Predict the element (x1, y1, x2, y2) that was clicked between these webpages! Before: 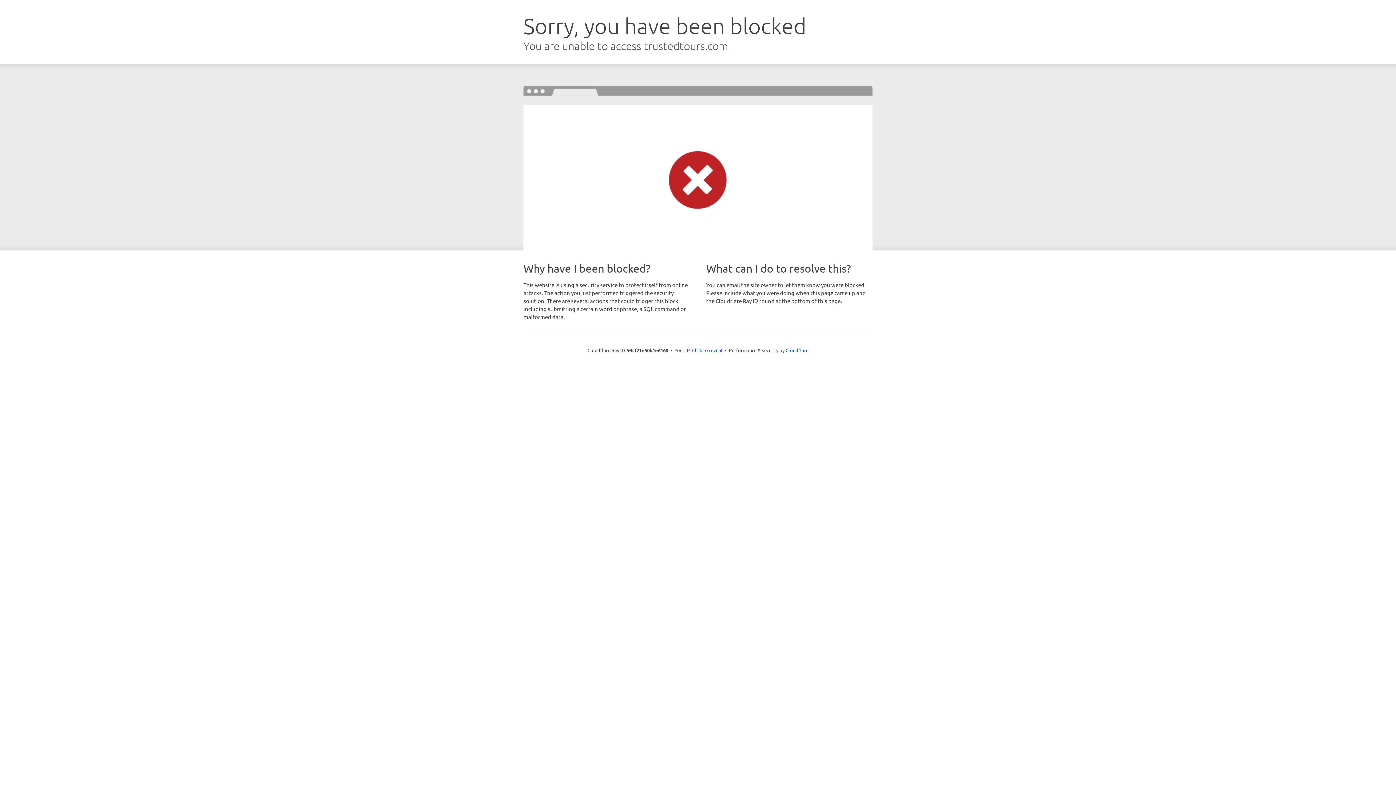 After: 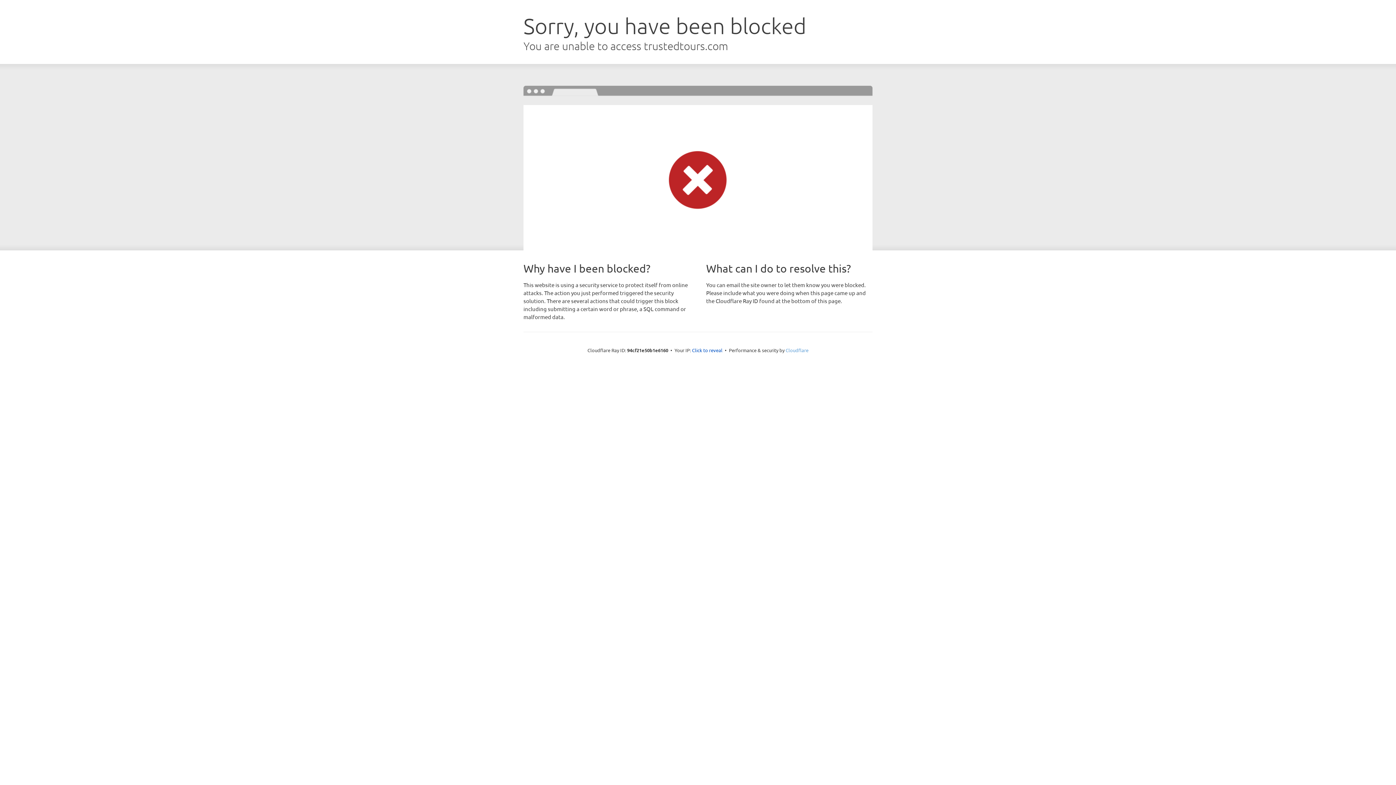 Action: label: Cloudflare bbox: (785, 347, 808, 353)